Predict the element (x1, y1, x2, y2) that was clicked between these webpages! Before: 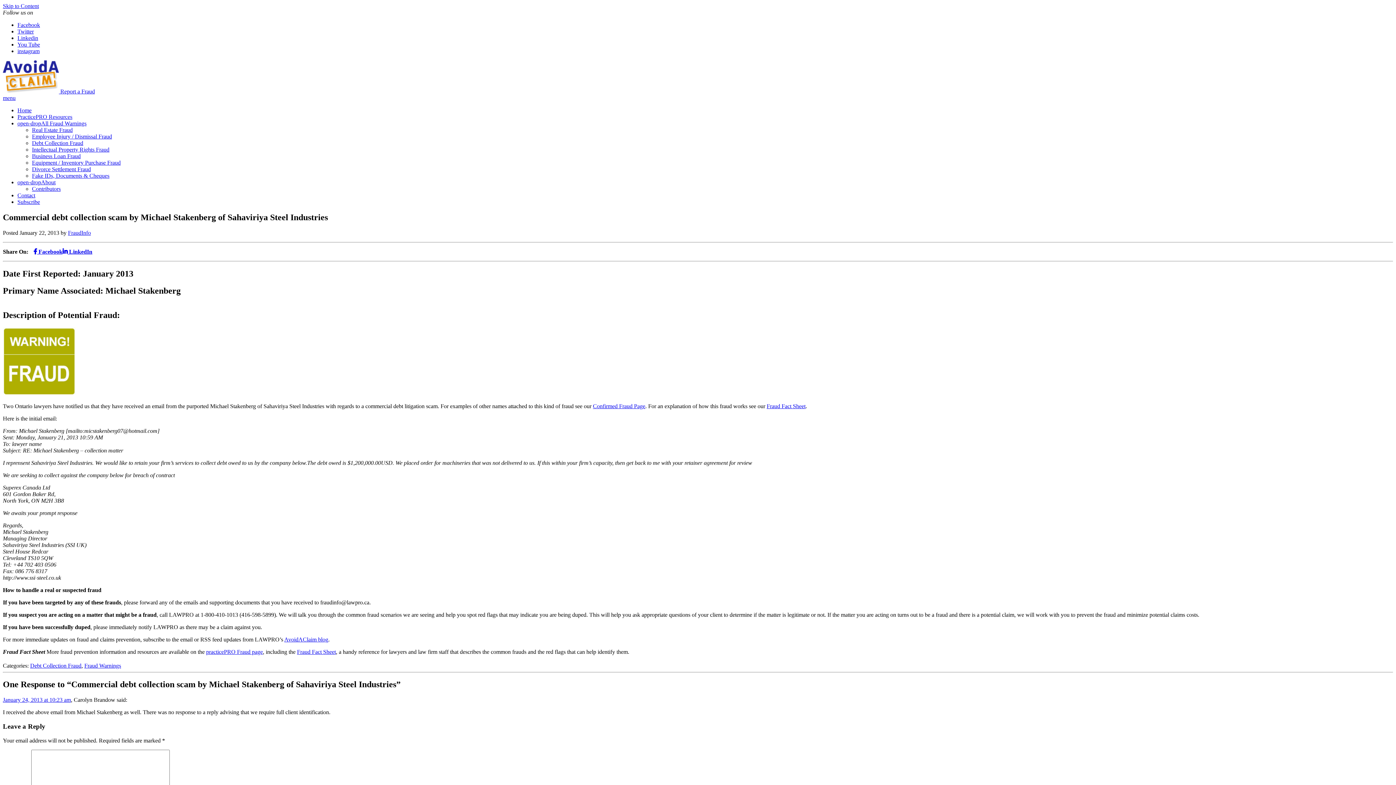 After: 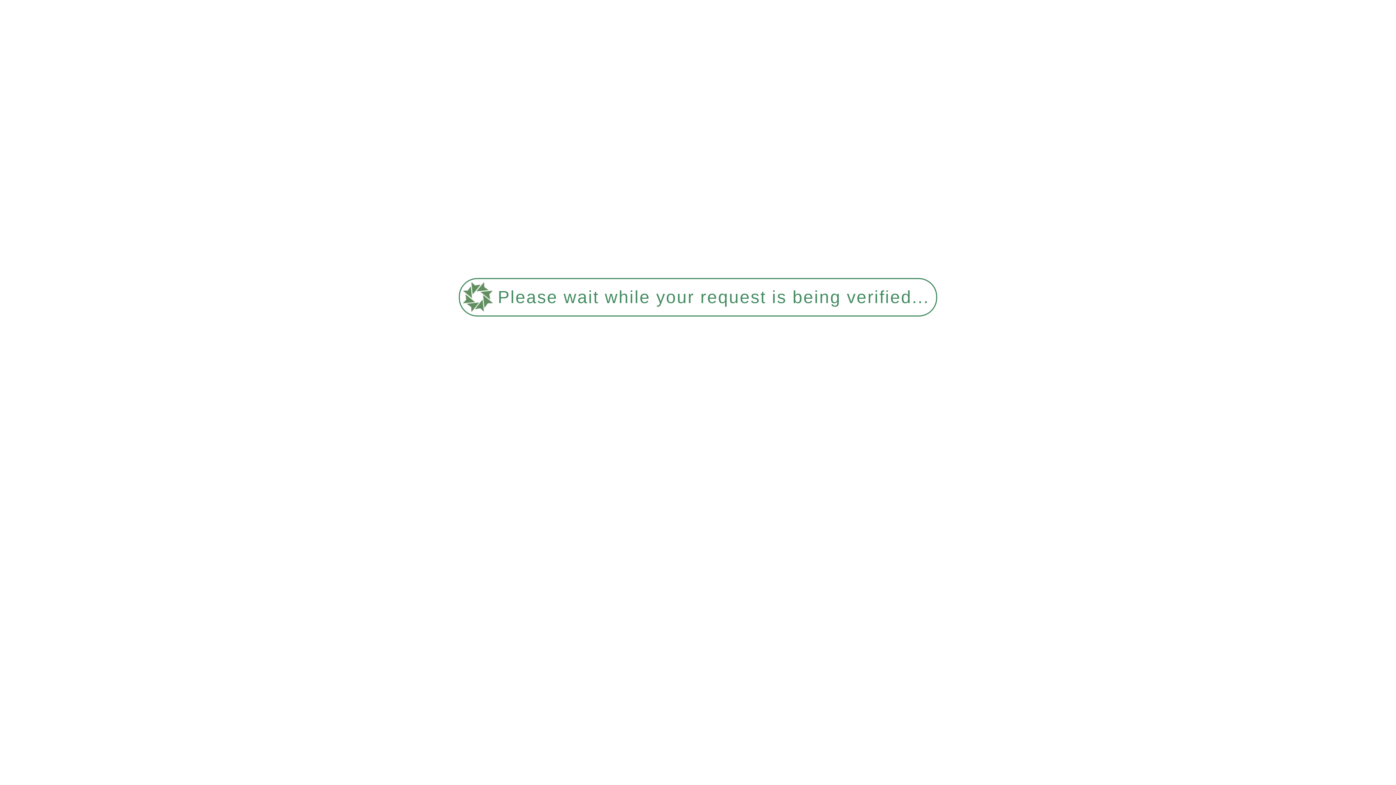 Action: bbox: (84, 662, 121, 668) label: Fraud Warnings